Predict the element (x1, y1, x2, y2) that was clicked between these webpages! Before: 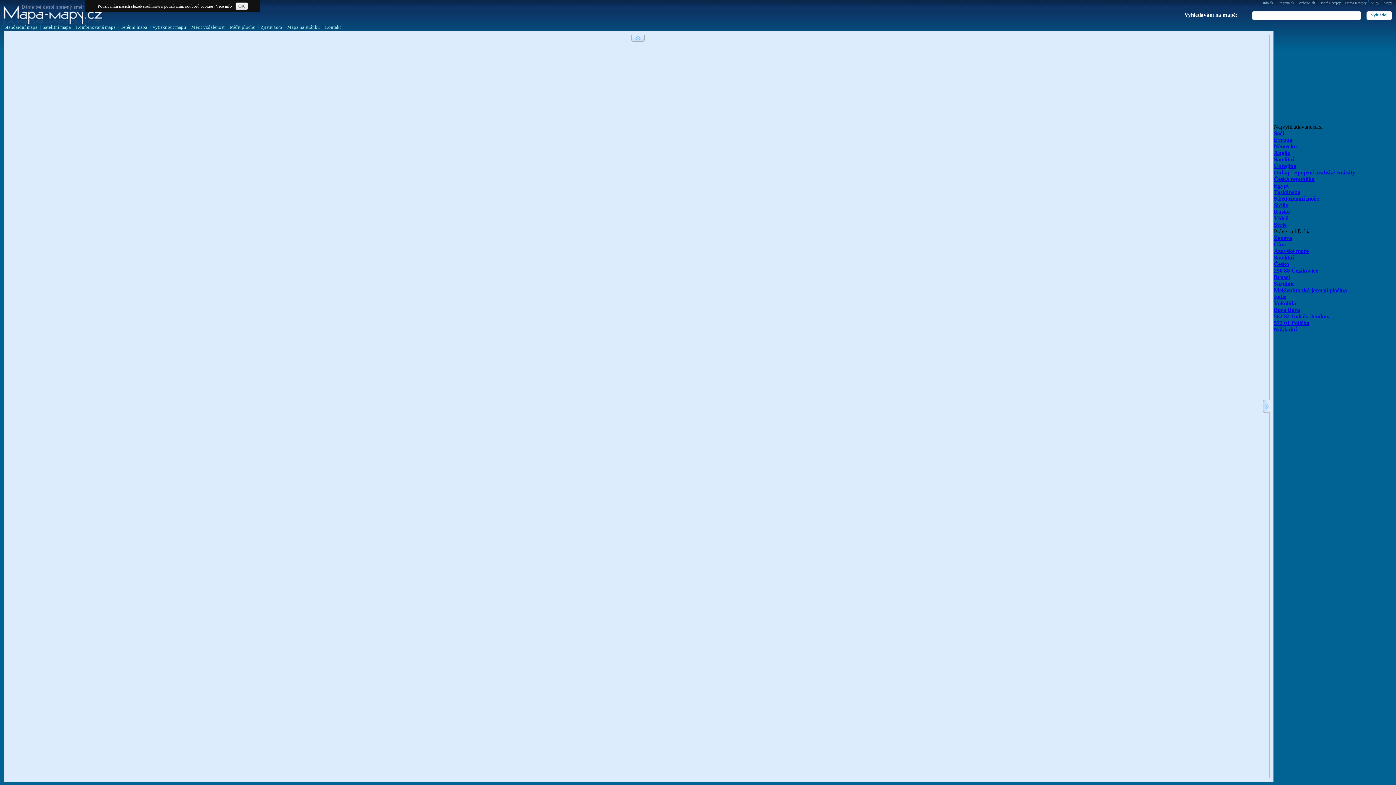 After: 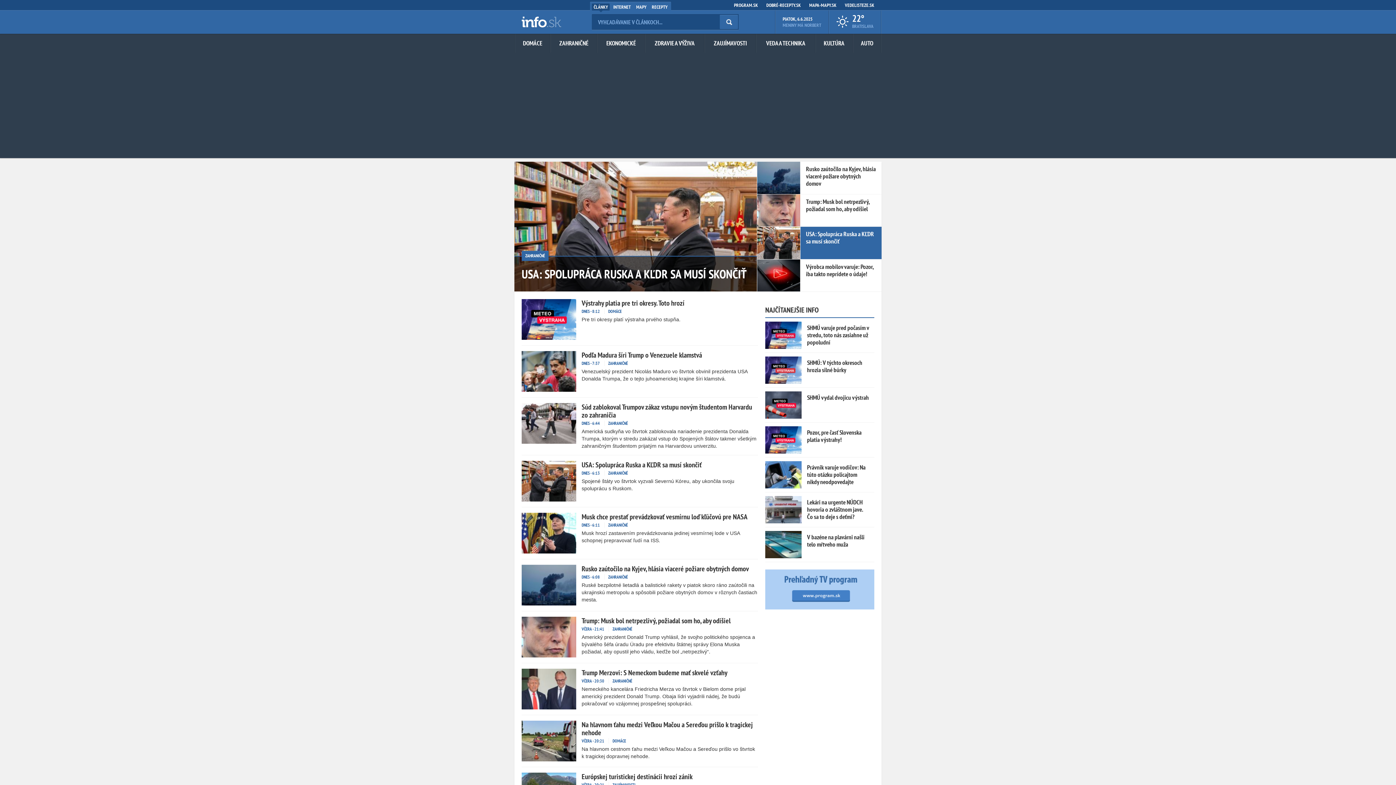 Action: bbox: (1263, 0, 1273, 5) label: Info.sk